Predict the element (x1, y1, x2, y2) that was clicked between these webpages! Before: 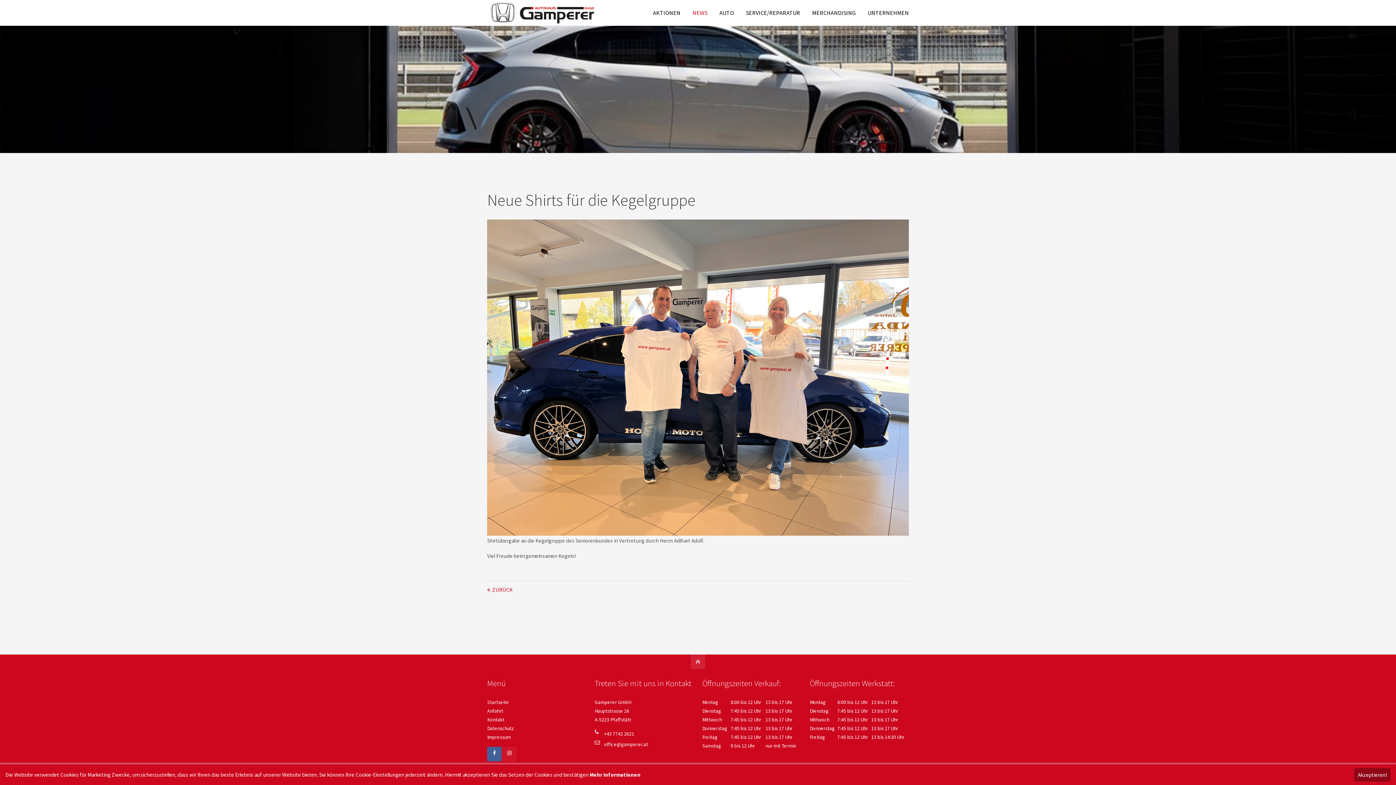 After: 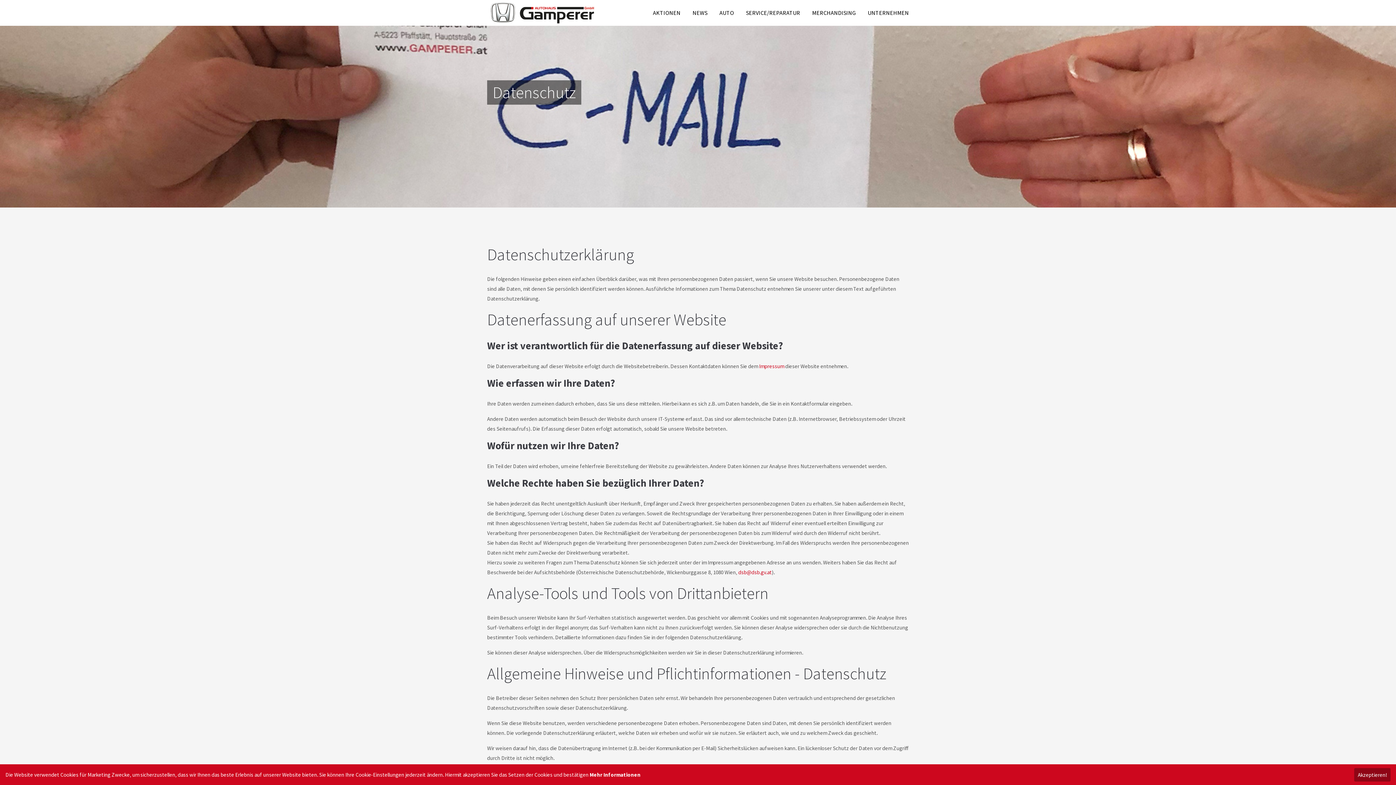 Action: label: Mehr Informationen bbox: (589, 771, 640, 778)